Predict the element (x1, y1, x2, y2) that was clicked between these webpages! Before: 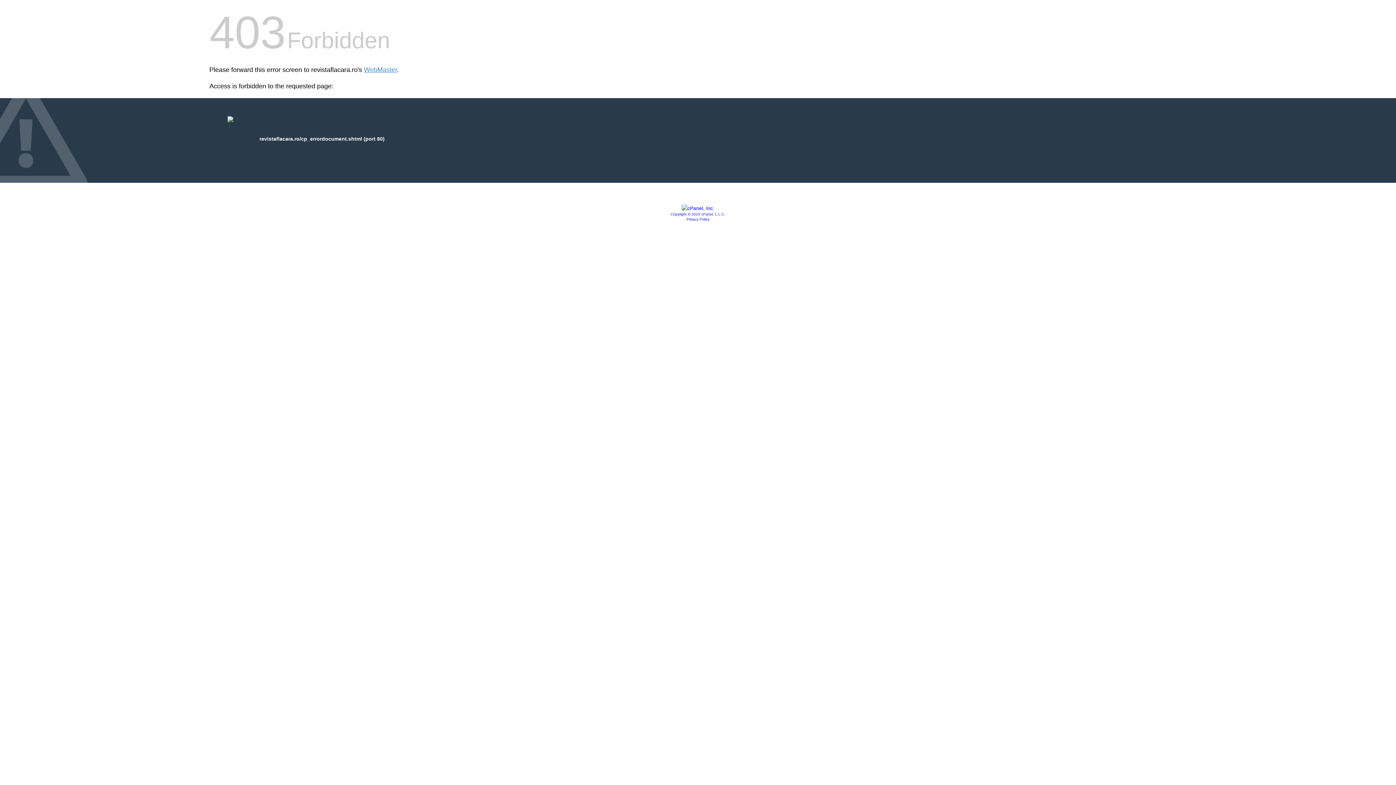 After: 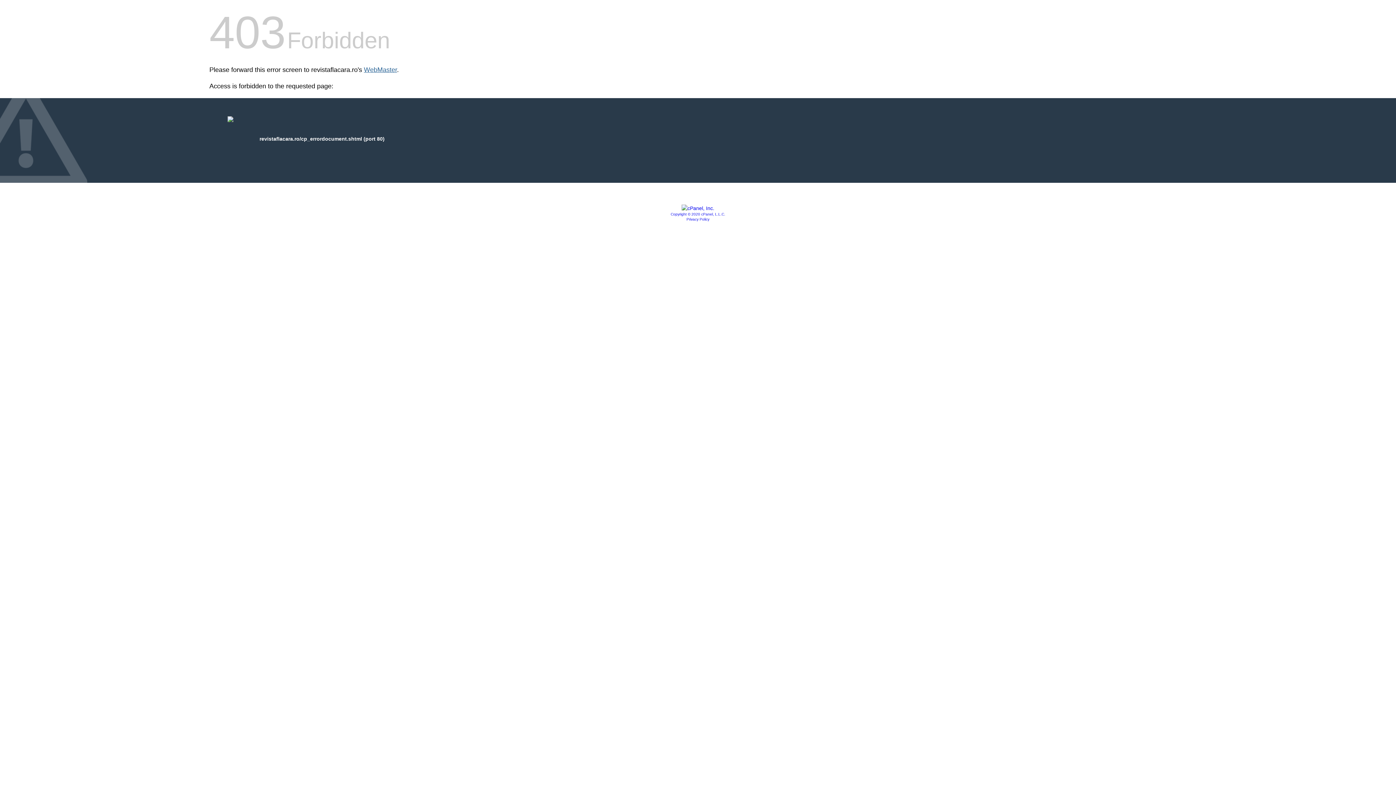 Action: label: WebMaster bbox: (364, 66, 397, 73)